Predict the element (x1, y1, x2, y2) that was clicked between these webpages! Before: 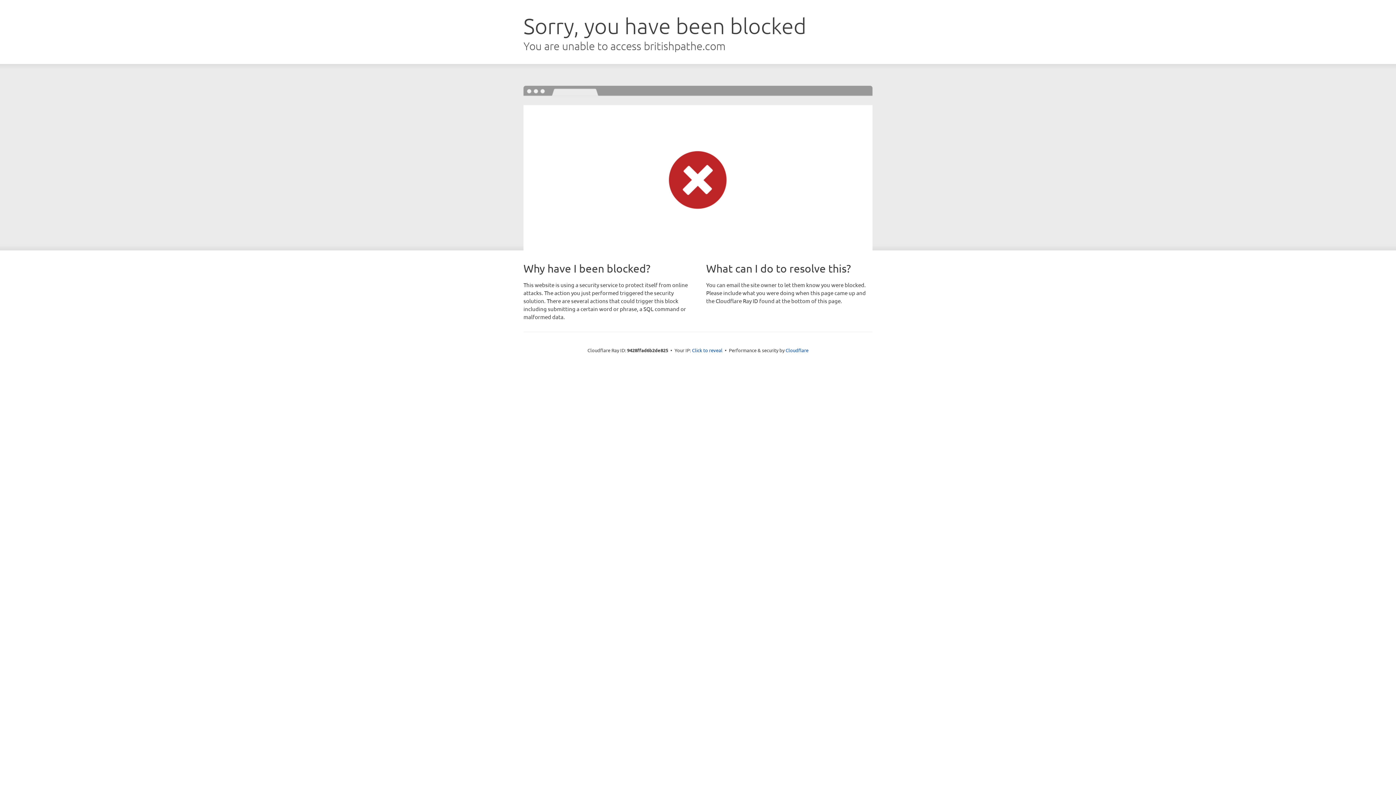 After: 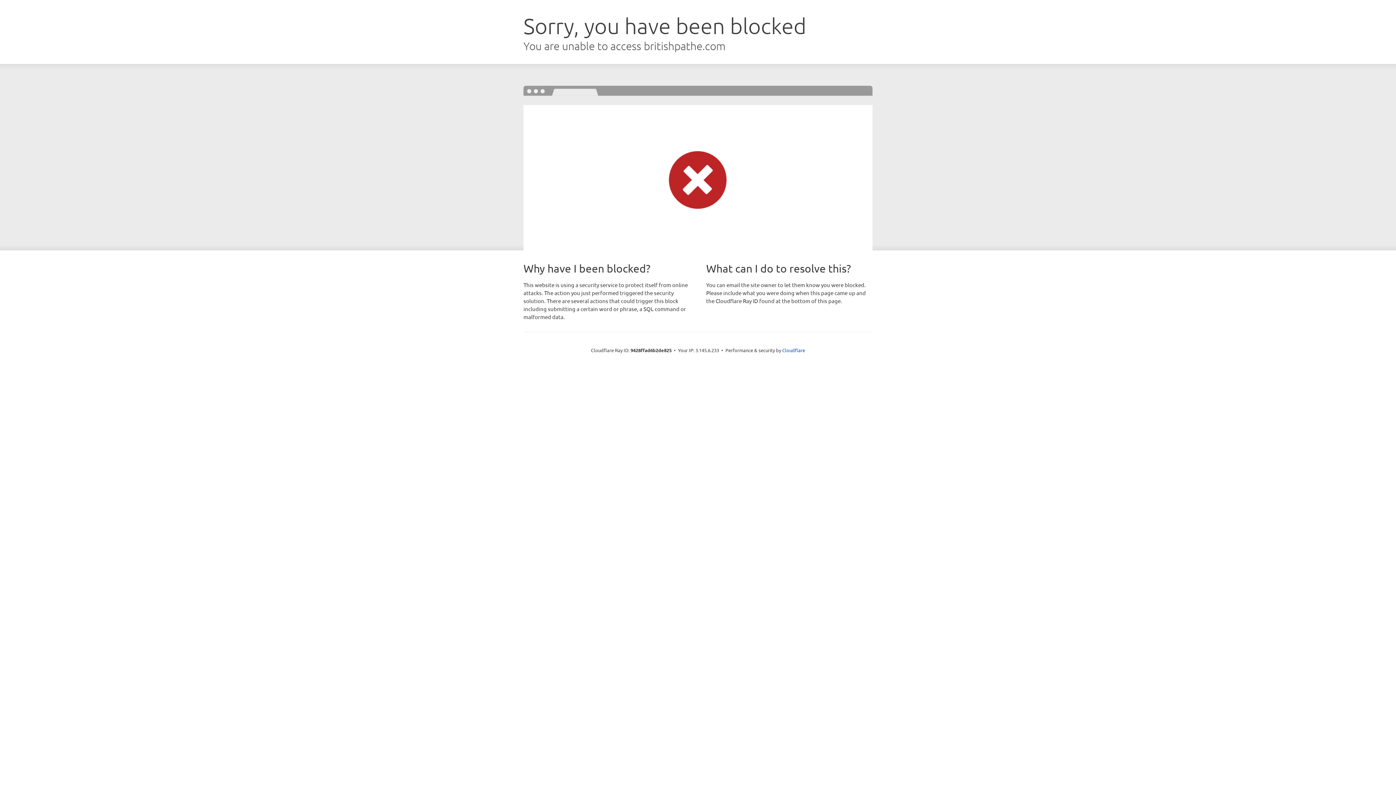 Action: label: Click to reveal bbox: (692, 346, 722, 353)